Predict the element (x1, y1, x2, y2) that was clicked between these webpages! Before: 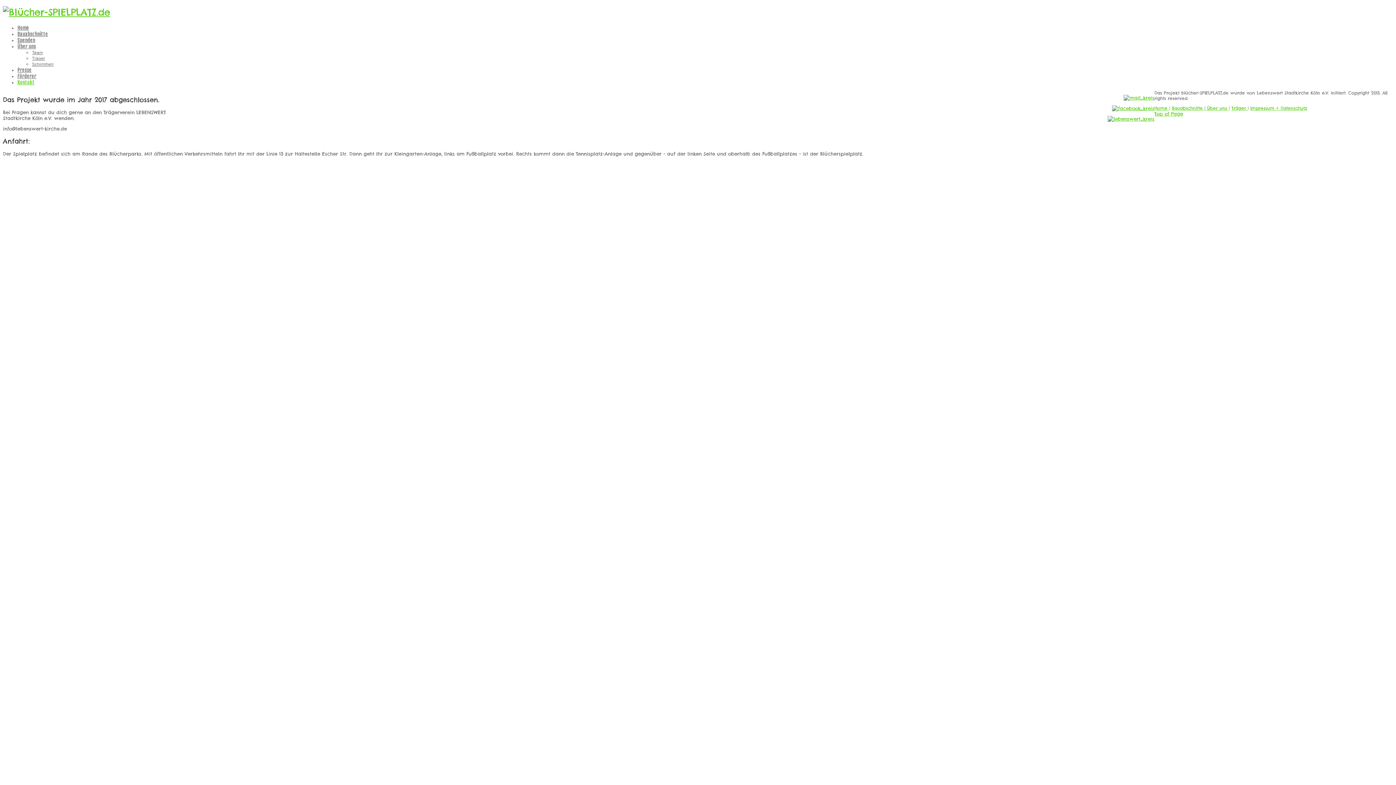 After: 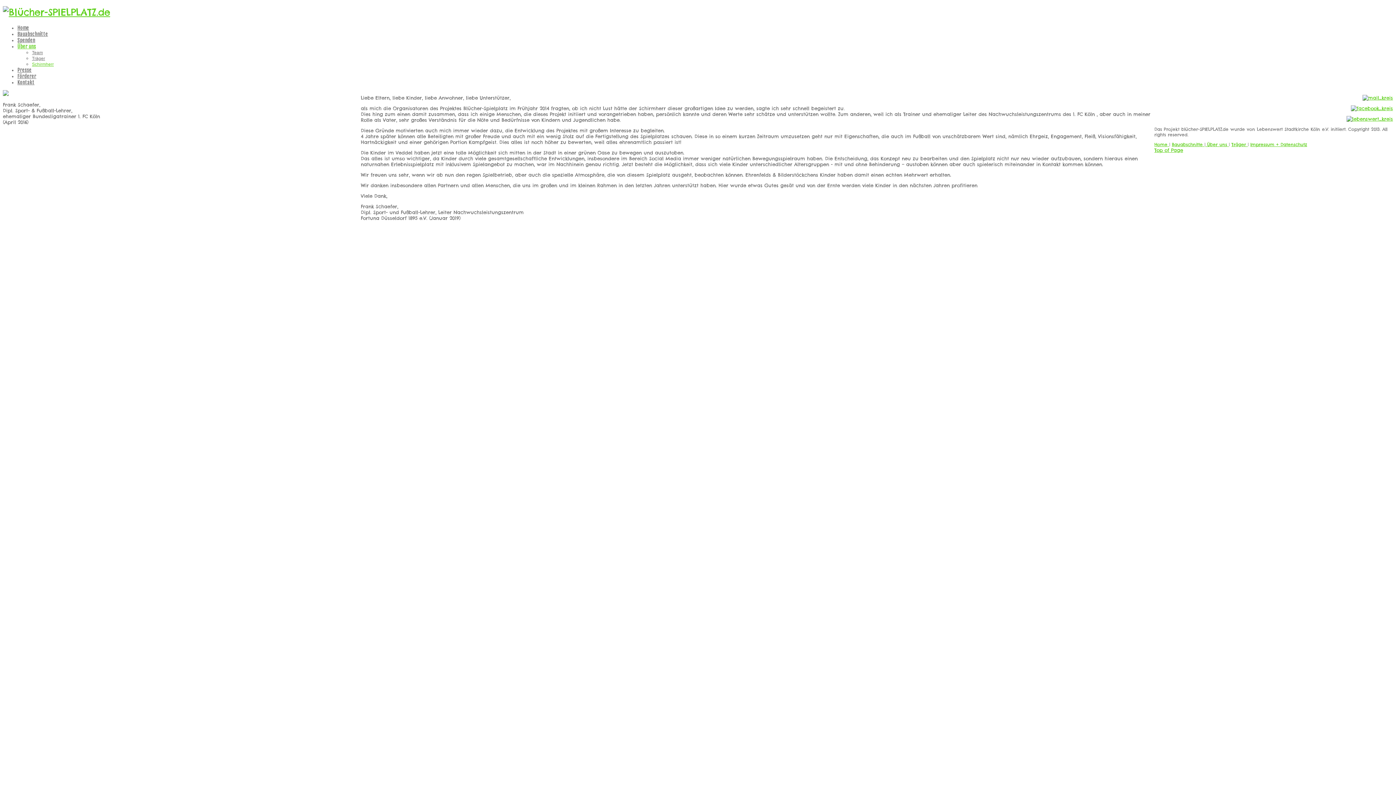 Action: bbox: (32, 61, 53, 66) label: Schirmherr